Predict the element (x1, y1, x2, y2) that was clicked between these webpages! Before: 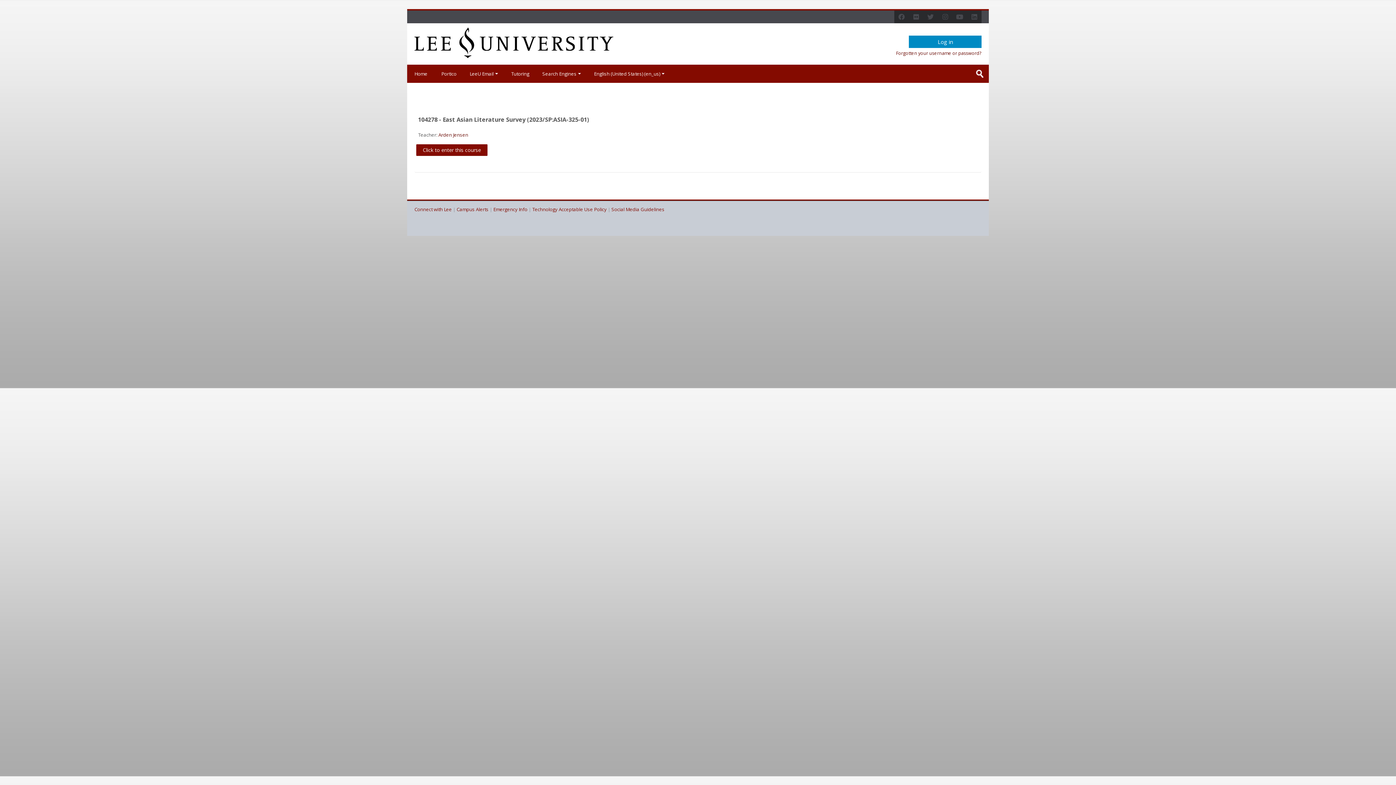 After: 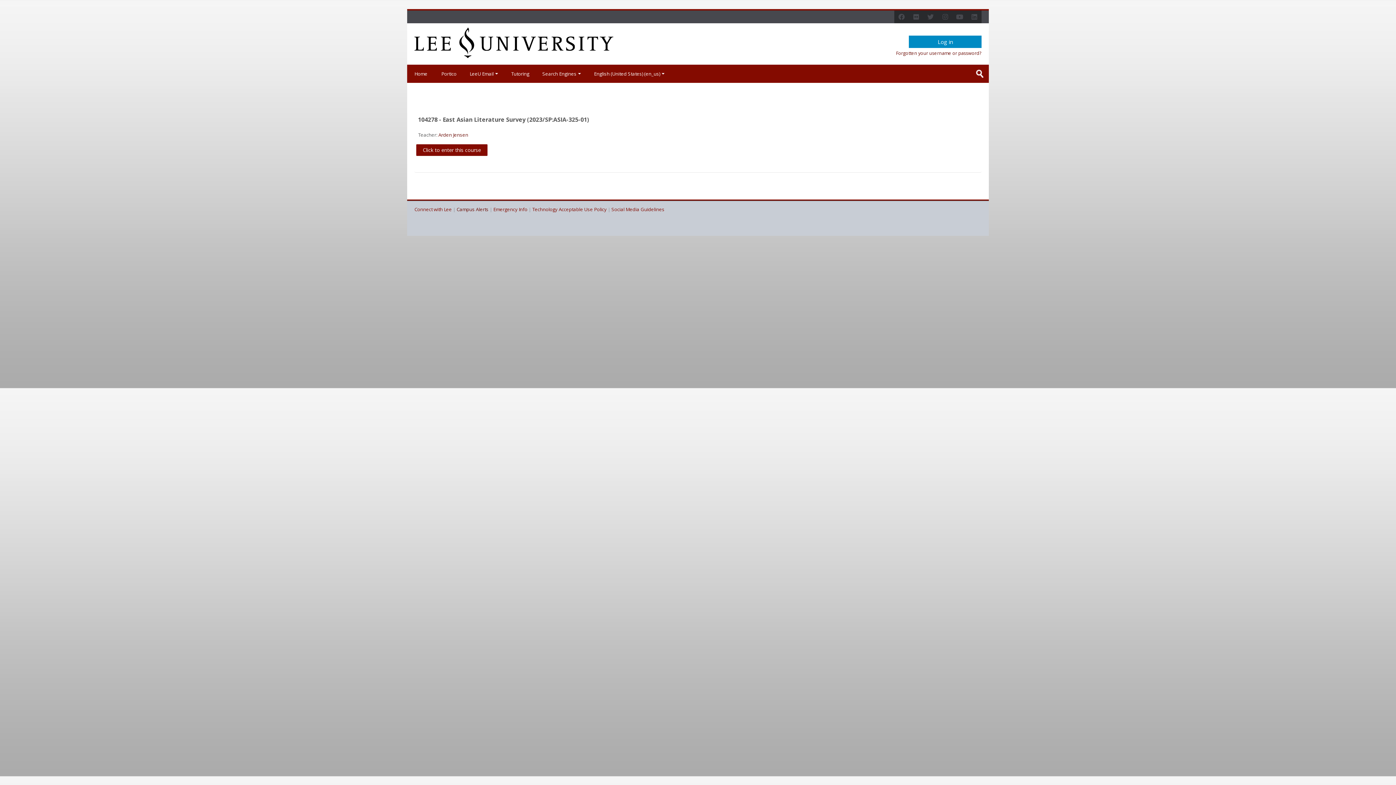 Action: bbox: (456, 206, 488, 212) label: Campus Alerts